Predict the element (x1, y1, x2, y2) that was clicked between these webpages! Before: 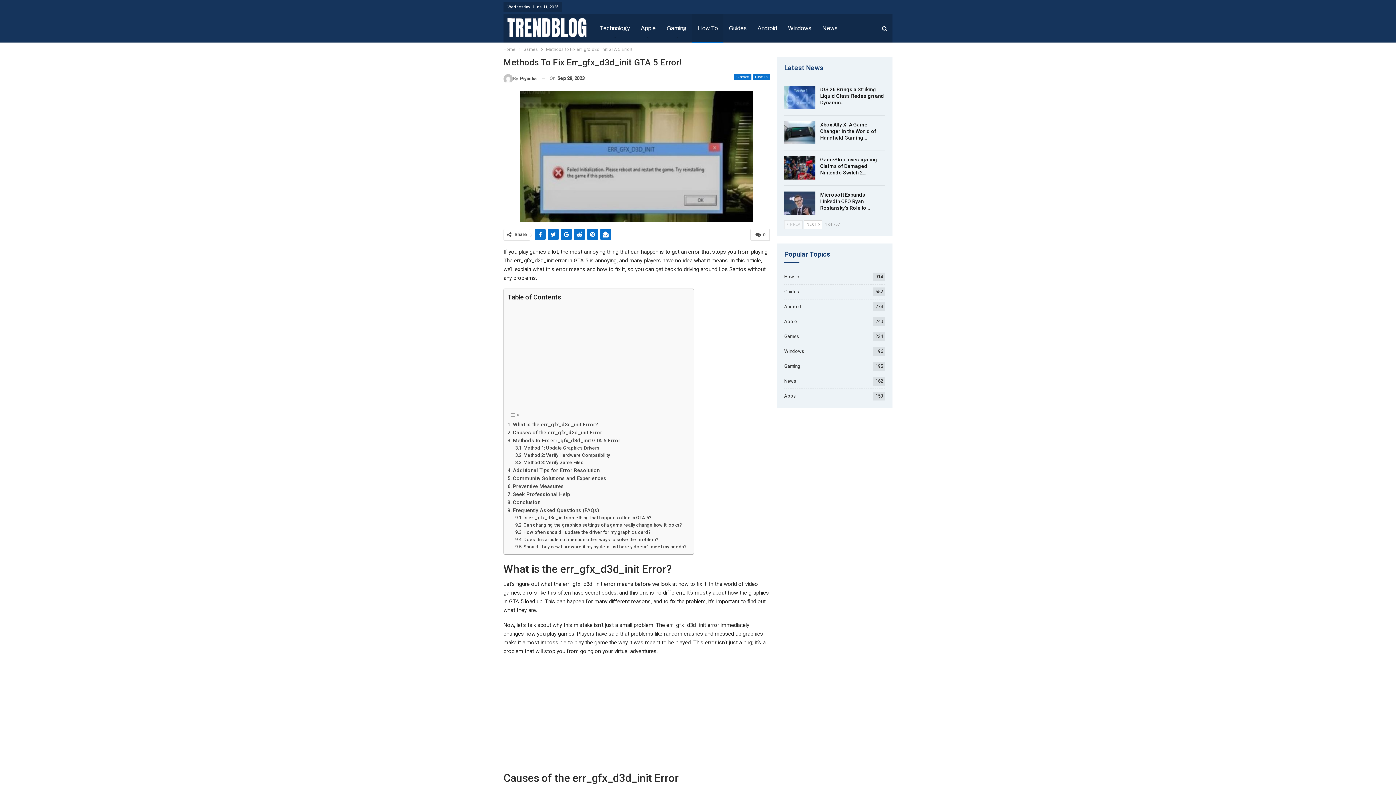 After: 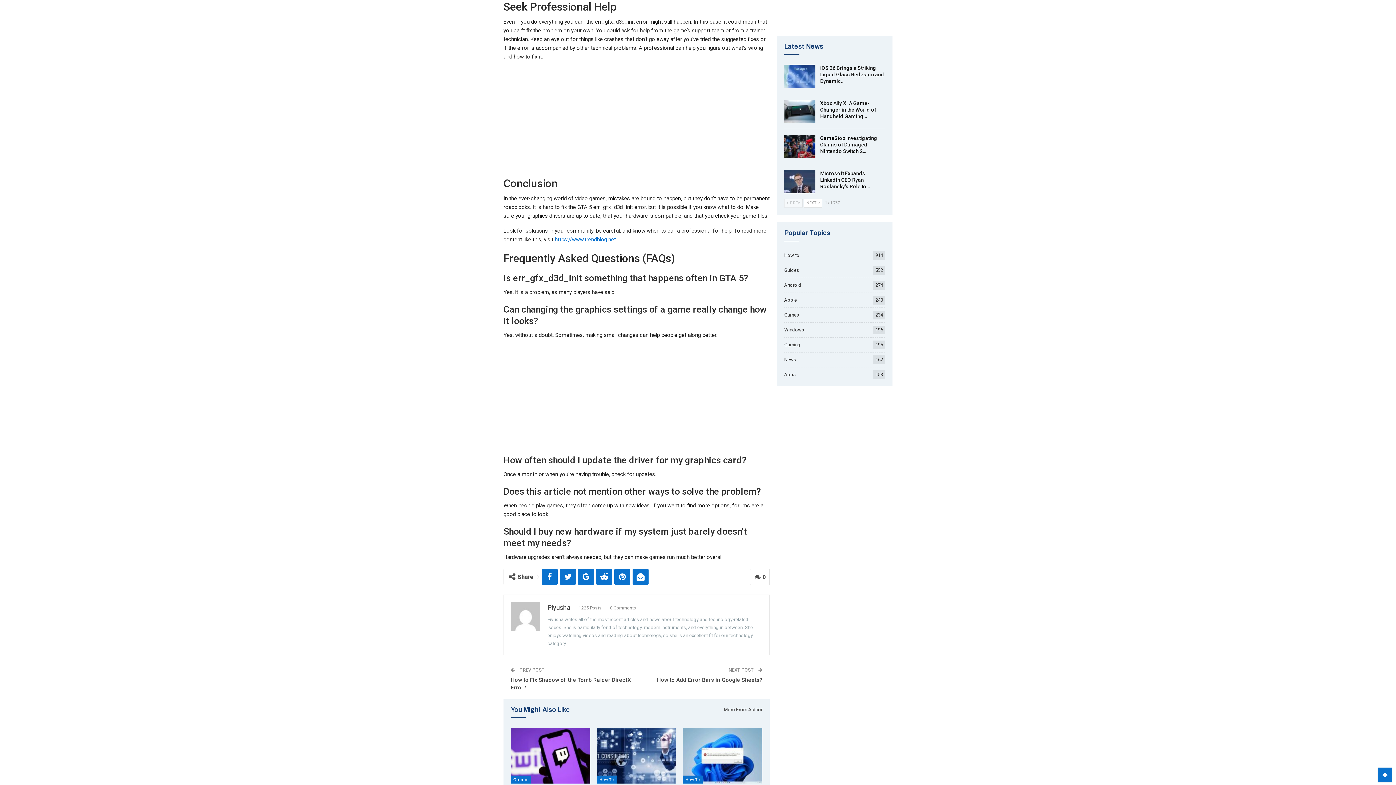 Action: label: Seek Professional Help bbox: (507, 490, 570, 498)